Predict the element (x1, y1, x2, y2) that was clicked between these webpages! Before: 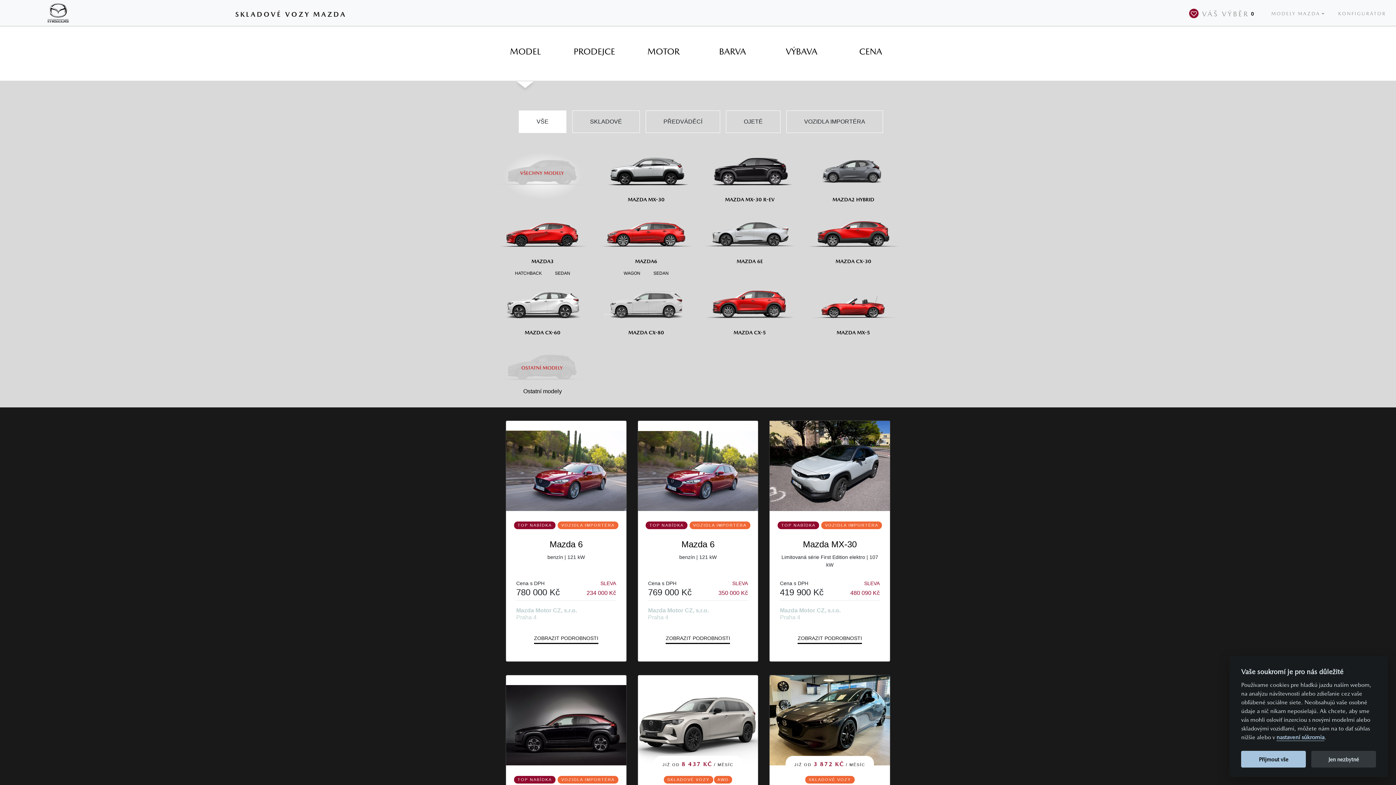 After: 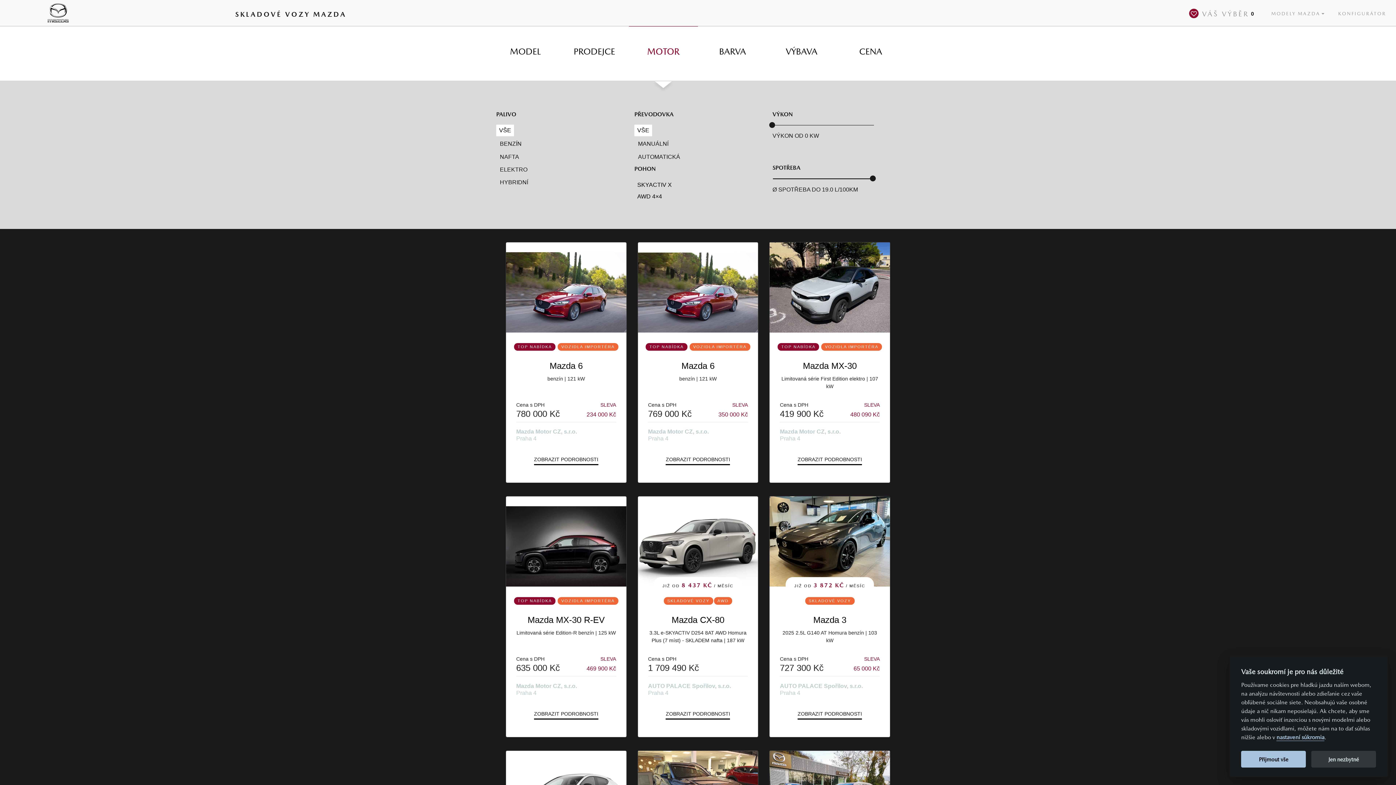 Action: label: MOTOR bbox: (629, 26, 698, 76)